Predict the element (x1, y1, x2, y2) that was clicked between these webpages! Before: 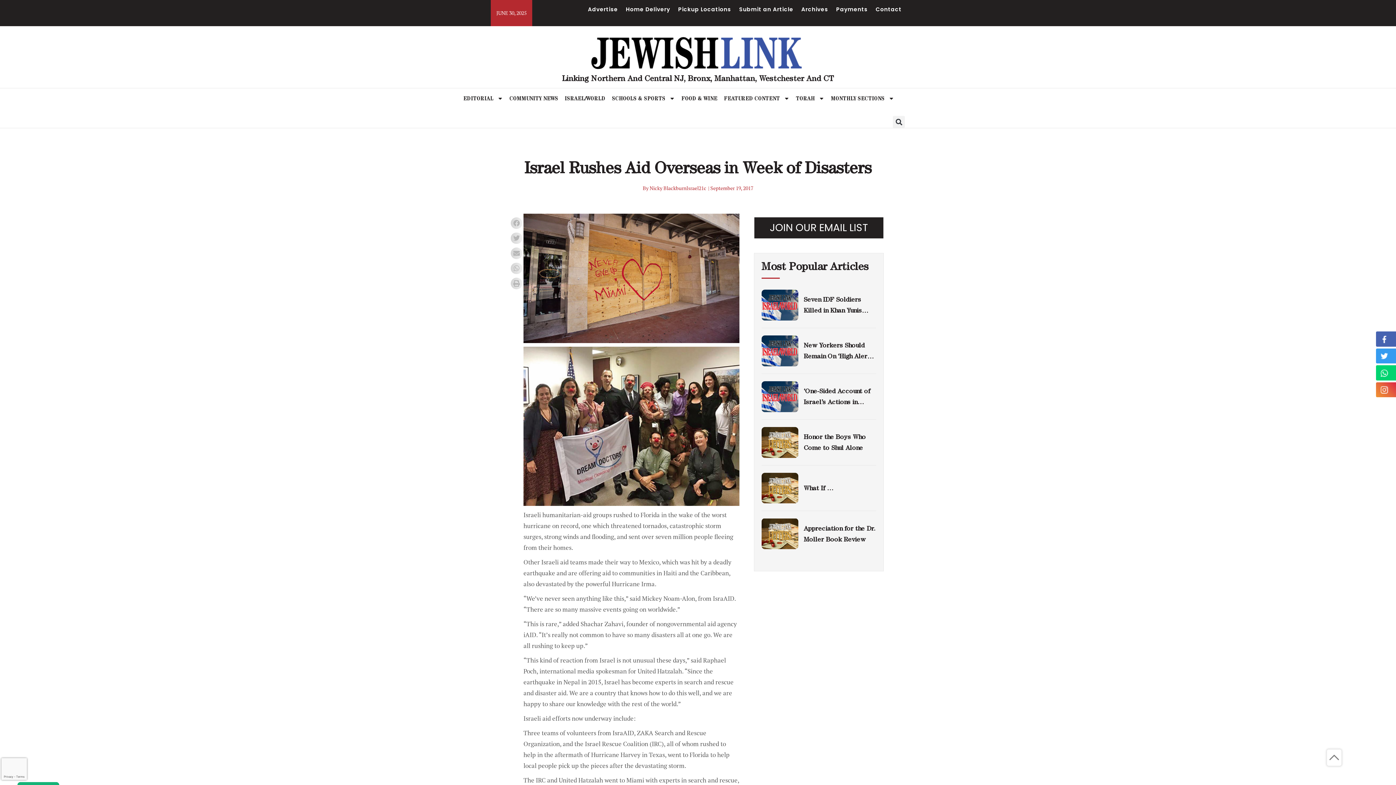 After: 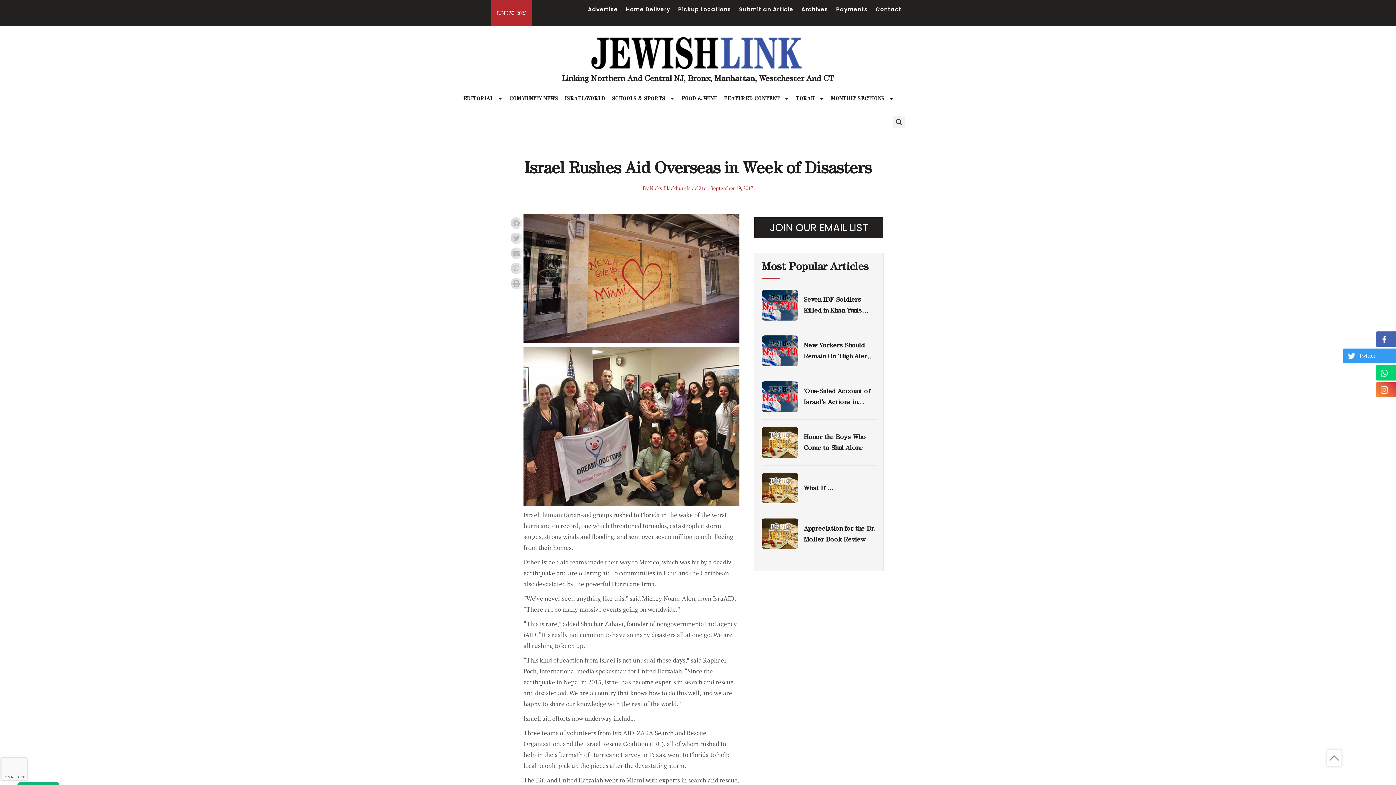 Action: bbox: (1378, 352, 1408, 359) label: Twitter